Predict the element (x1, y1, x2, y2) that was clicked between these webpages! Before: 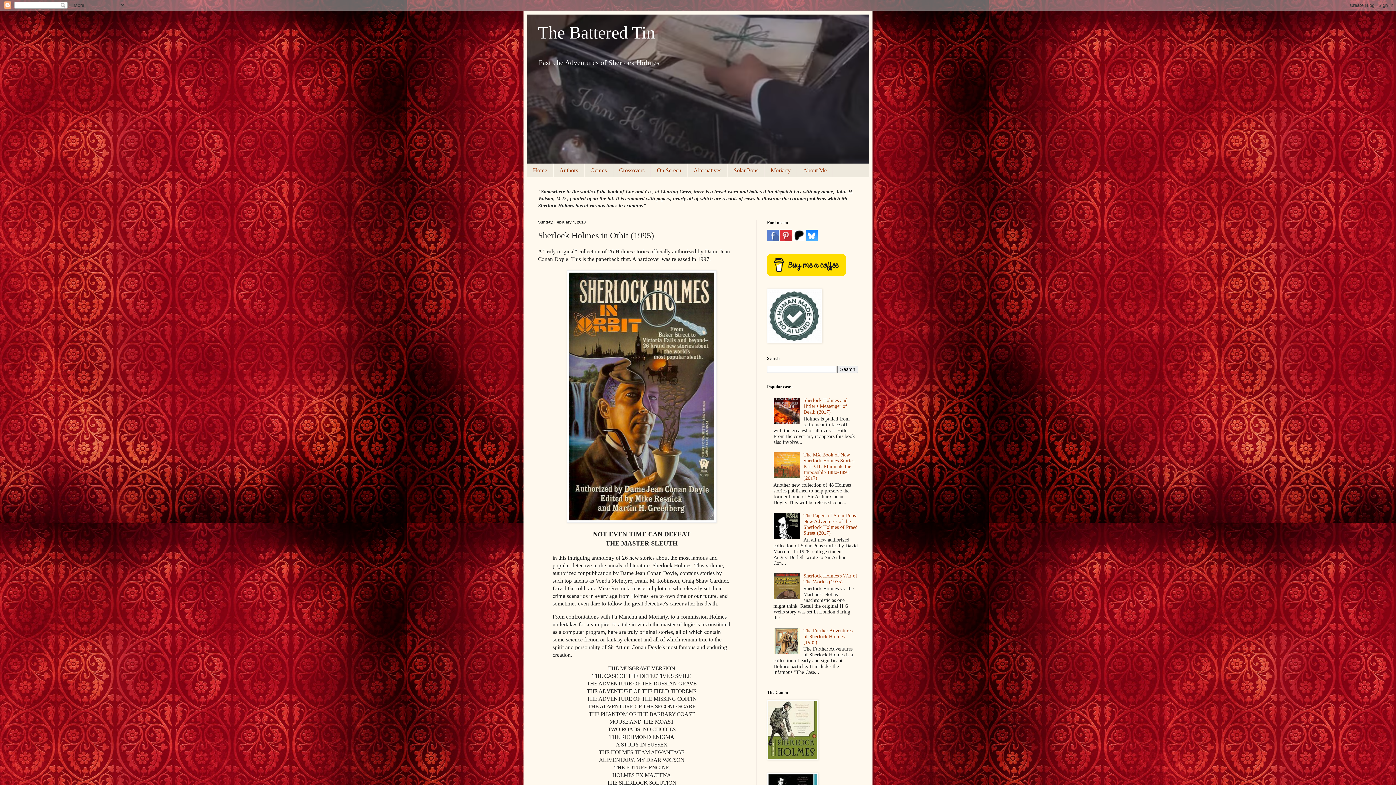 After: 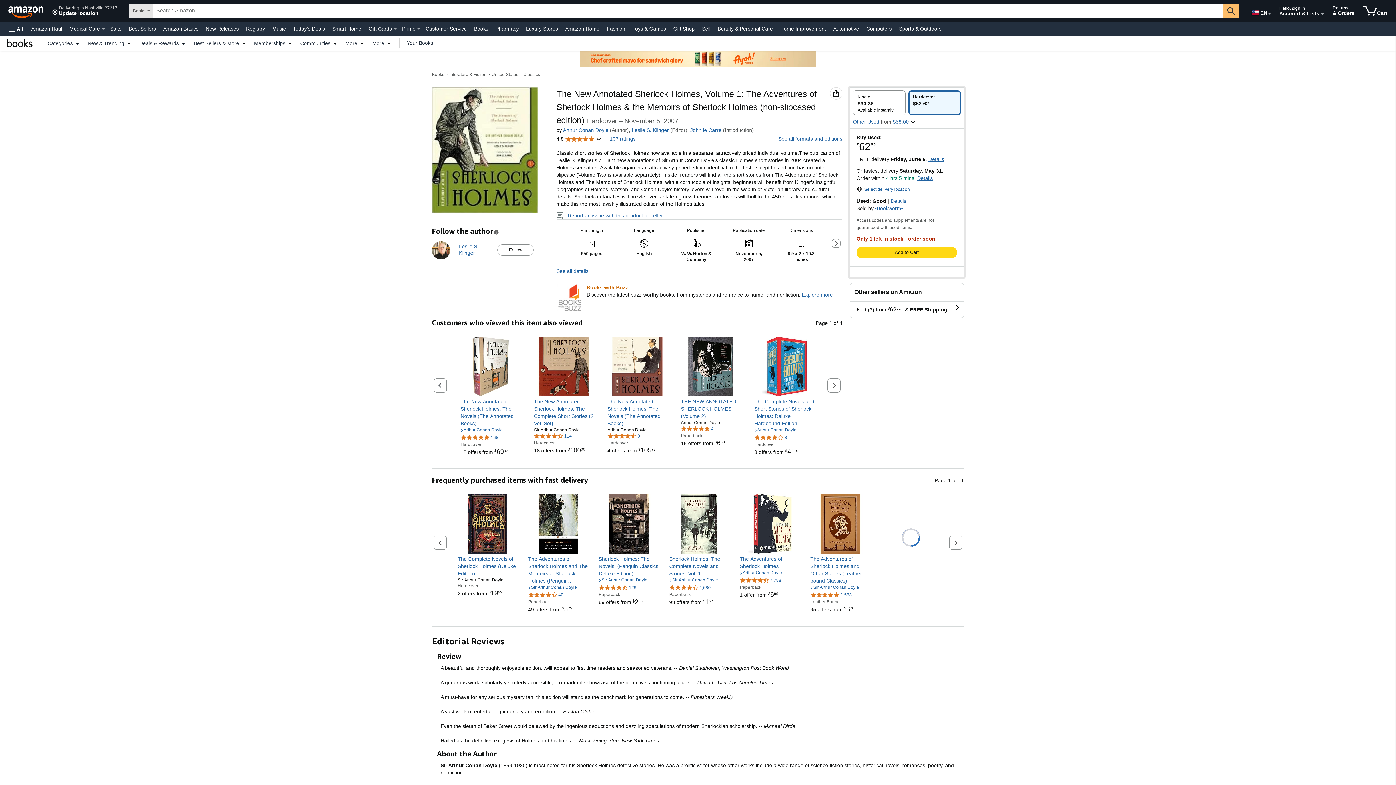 Action: bbox: (767, 756, 818, 761)